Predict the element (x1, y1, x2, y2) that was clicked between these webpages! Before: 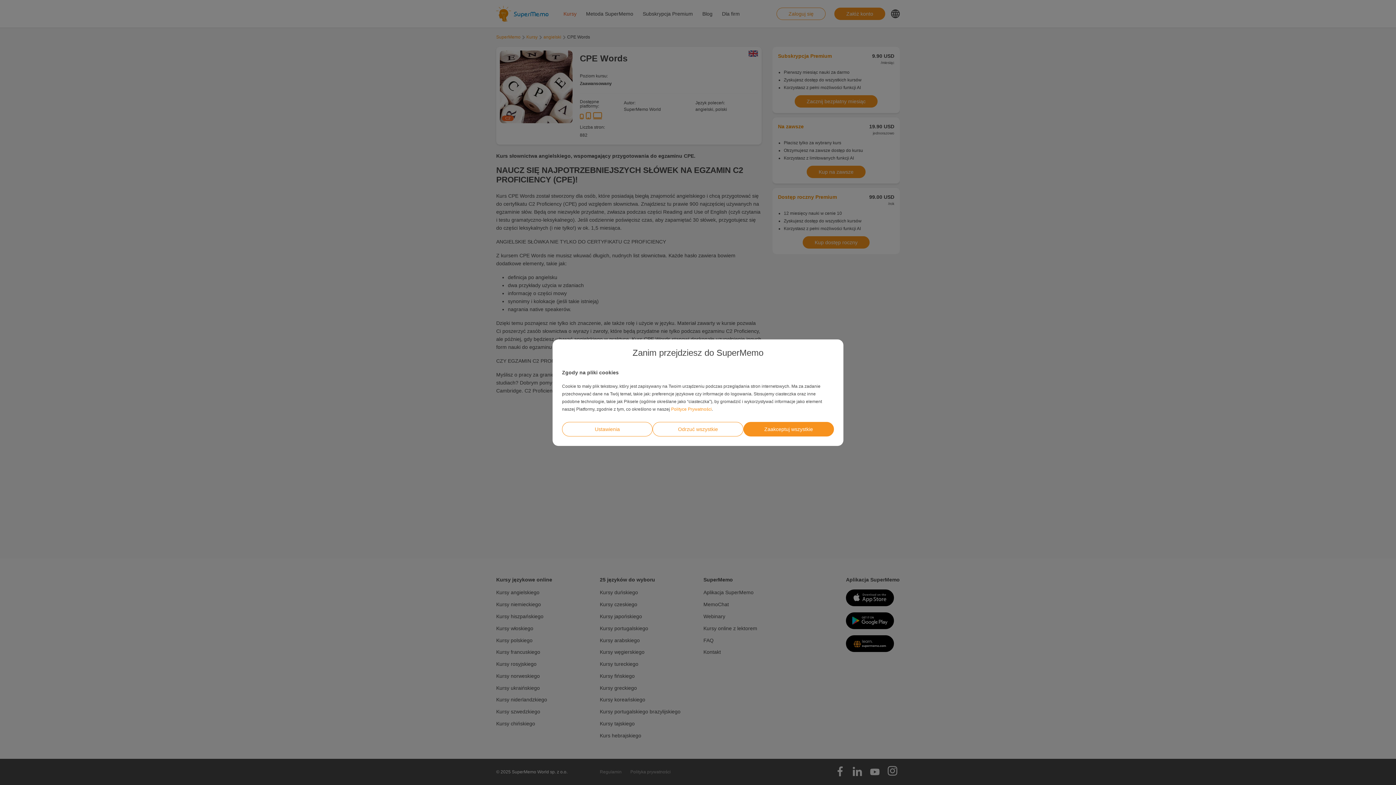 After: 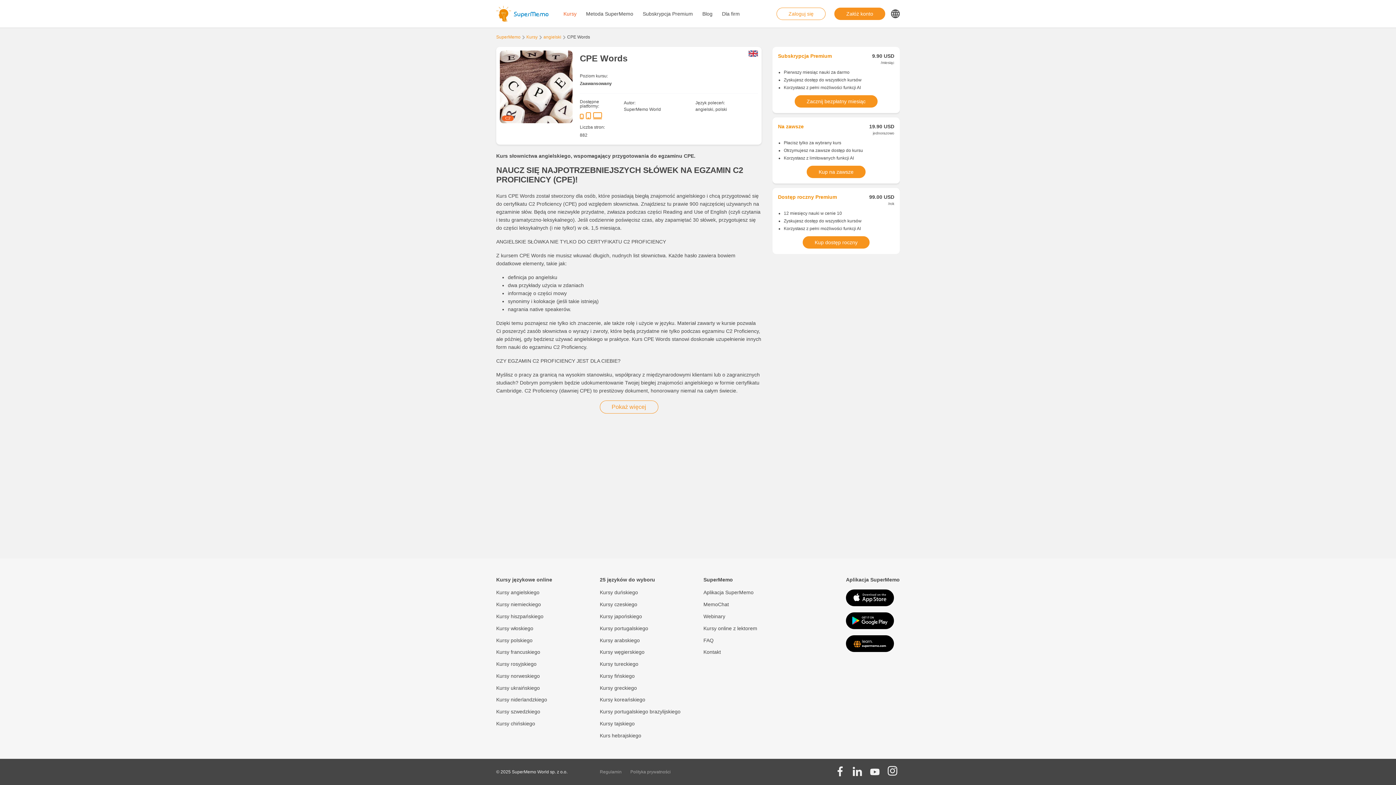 Action: label: Odrzuć wszystkie bbox: (652, 422, 743, 436)